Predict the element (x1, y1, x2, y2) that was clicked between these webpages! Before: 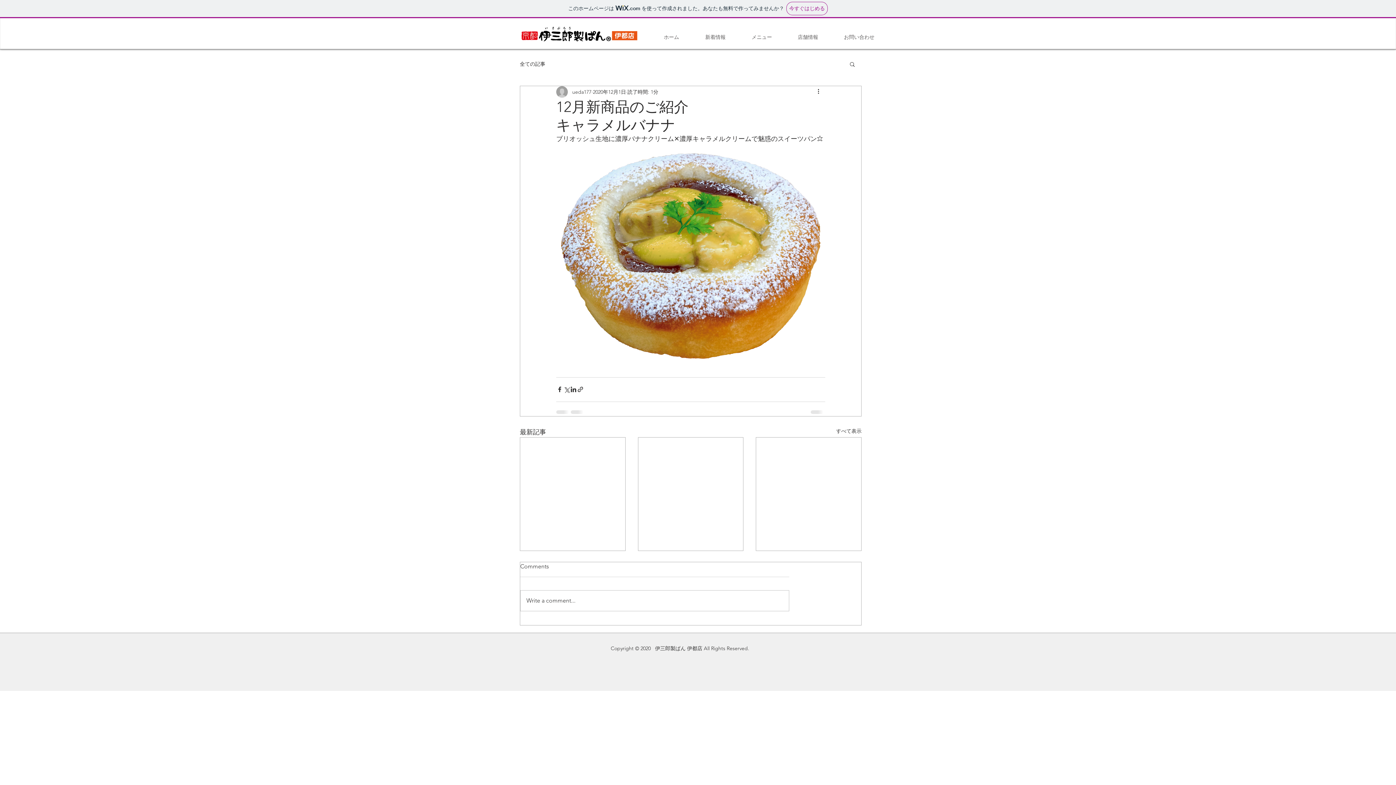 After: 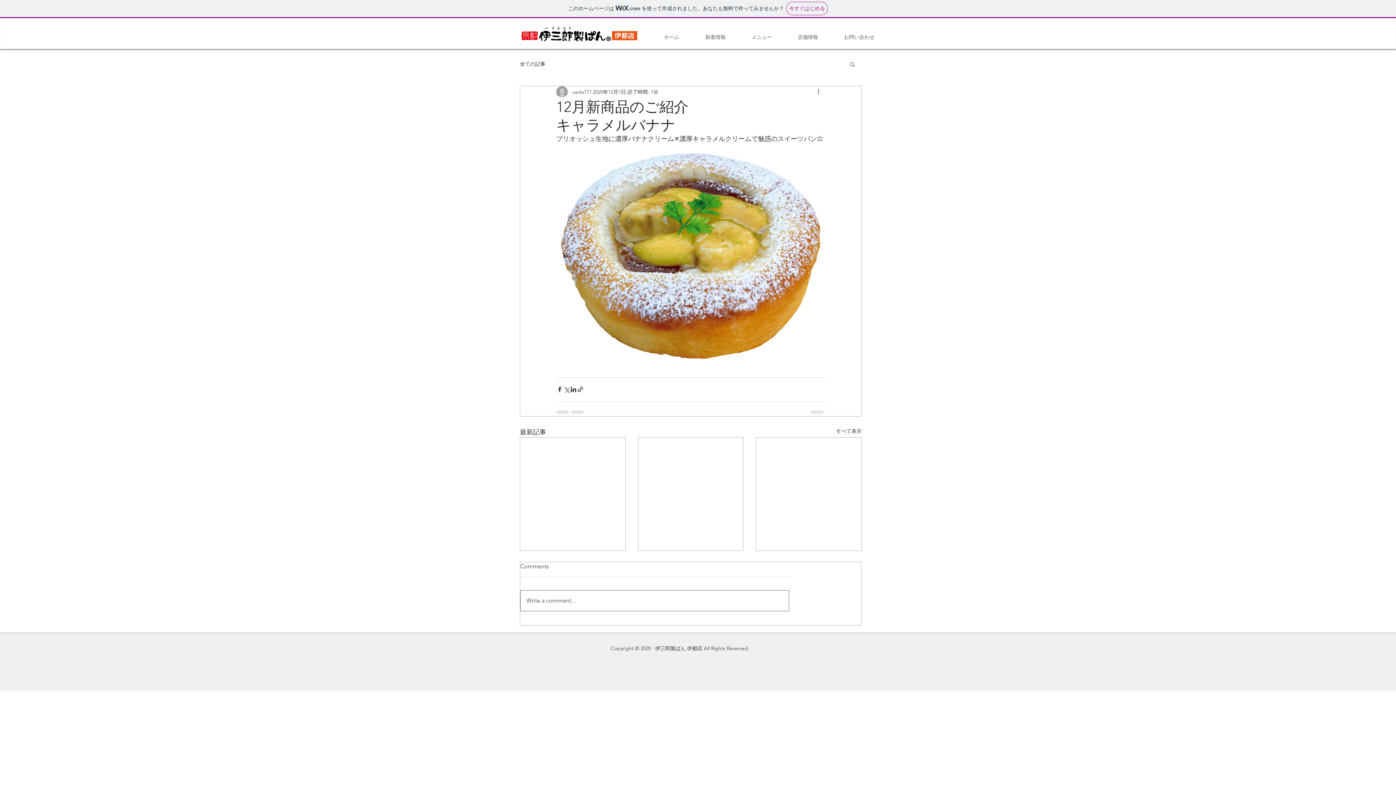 Action: bbox: (520, 590, 789, 611) label: Write a comment...